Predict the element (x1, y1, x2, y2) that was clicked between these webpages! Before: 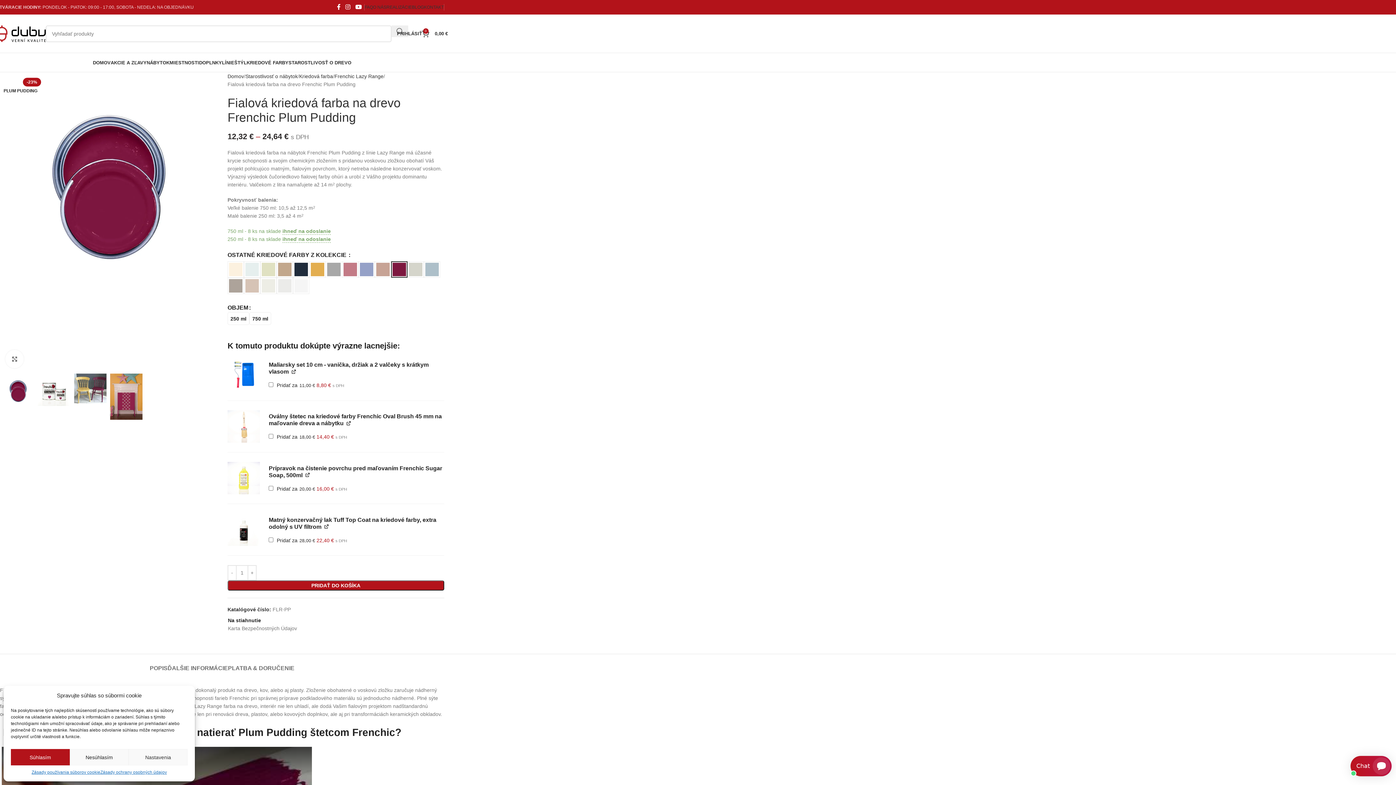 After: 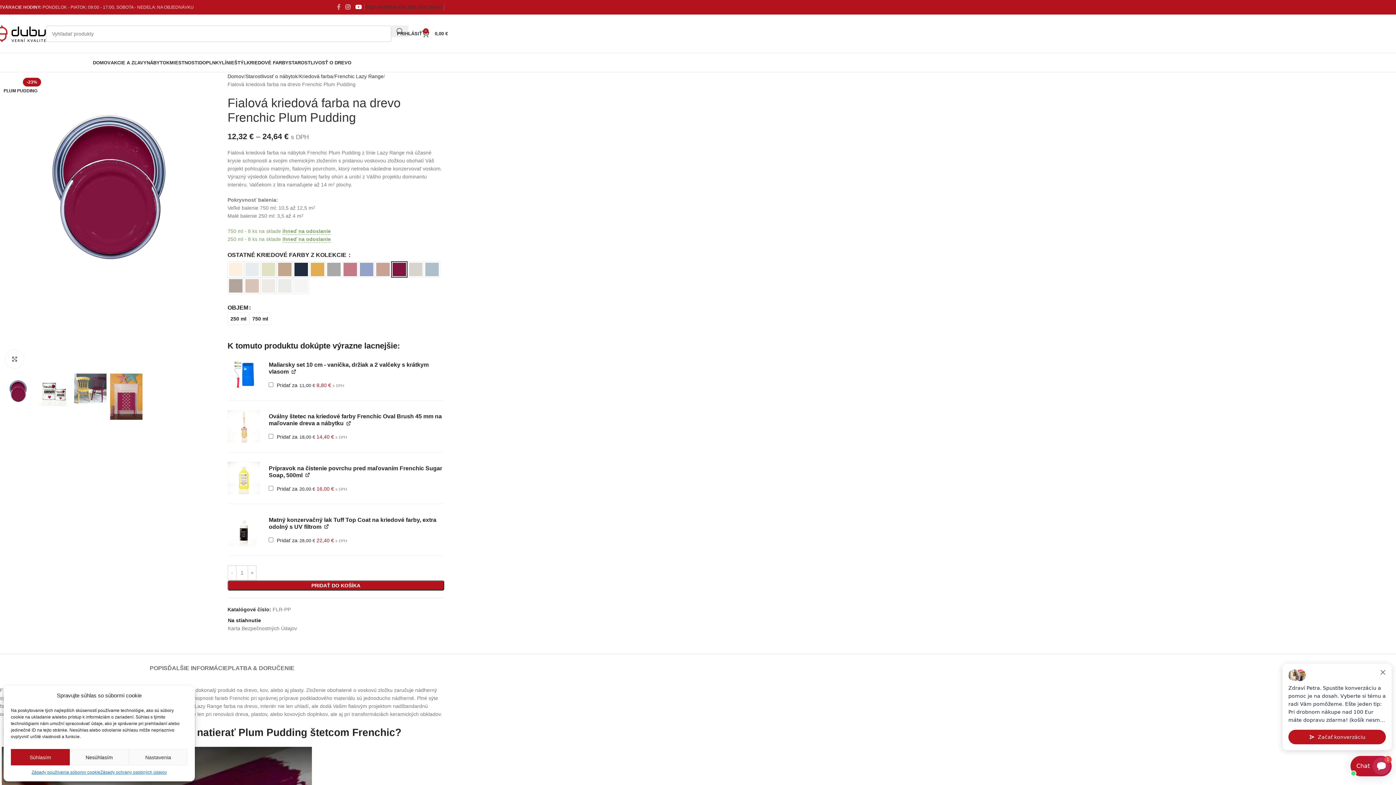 Action: label: Facebook social link bbox: (334, 1, 343, 12)